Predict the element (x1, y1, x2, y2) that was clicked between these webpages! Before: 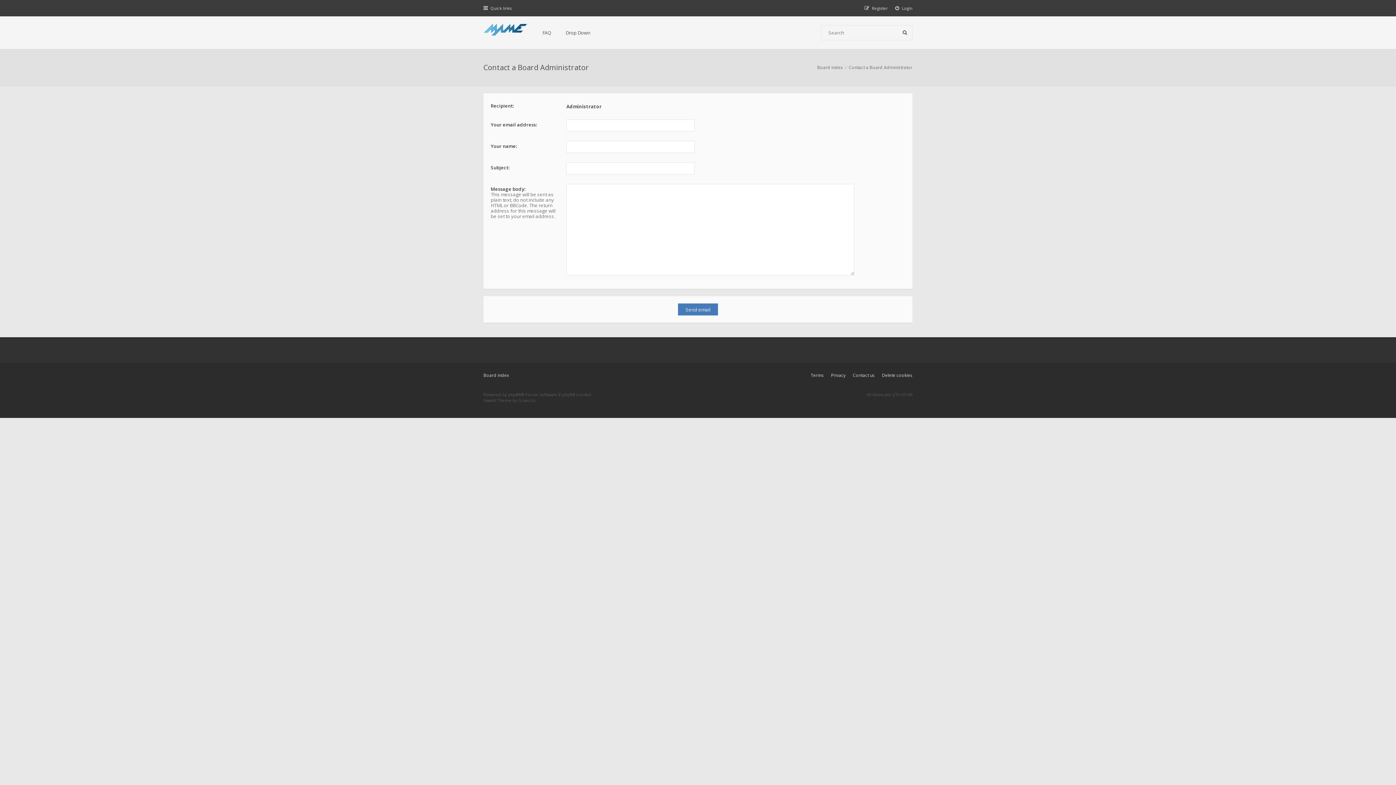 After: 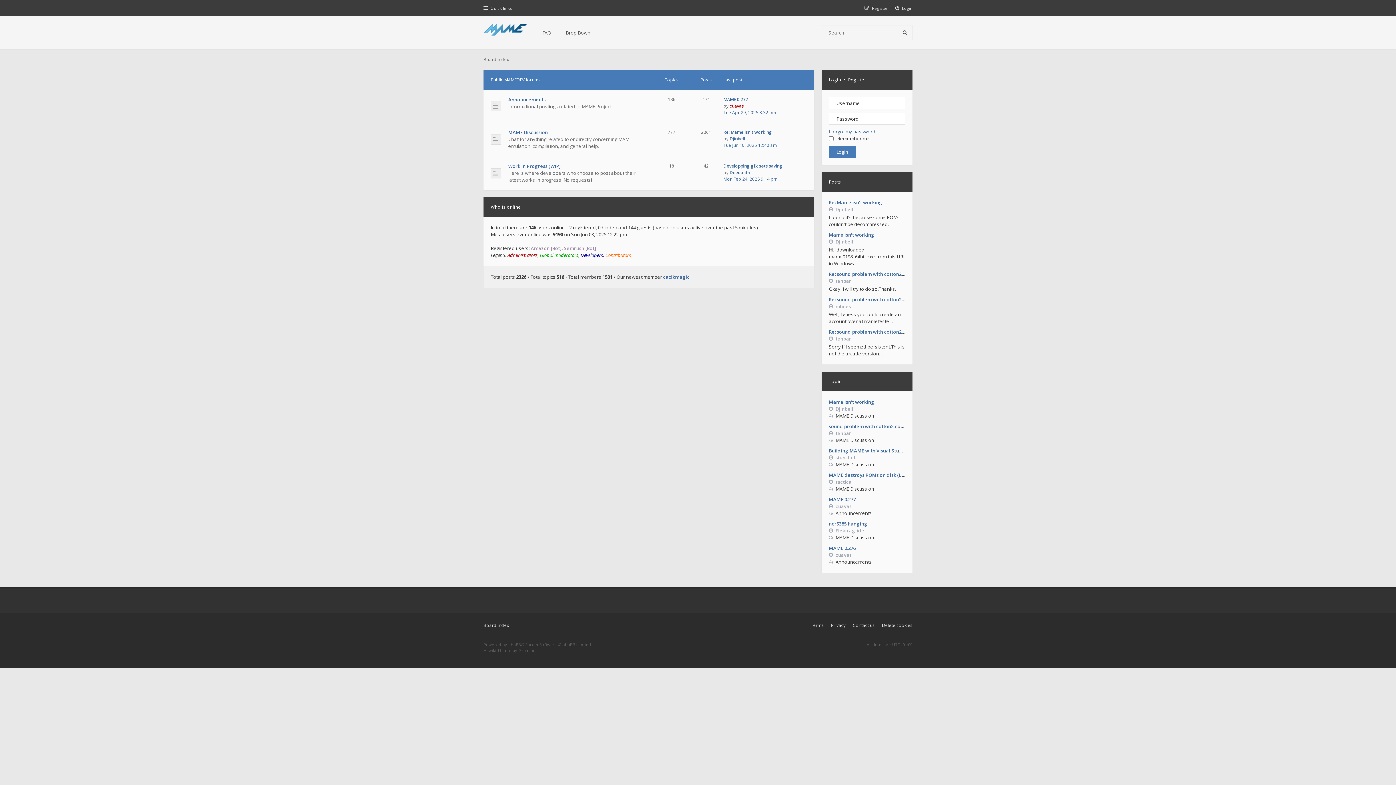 Action: label: Board index bbox: (817, 64, 842, 70)